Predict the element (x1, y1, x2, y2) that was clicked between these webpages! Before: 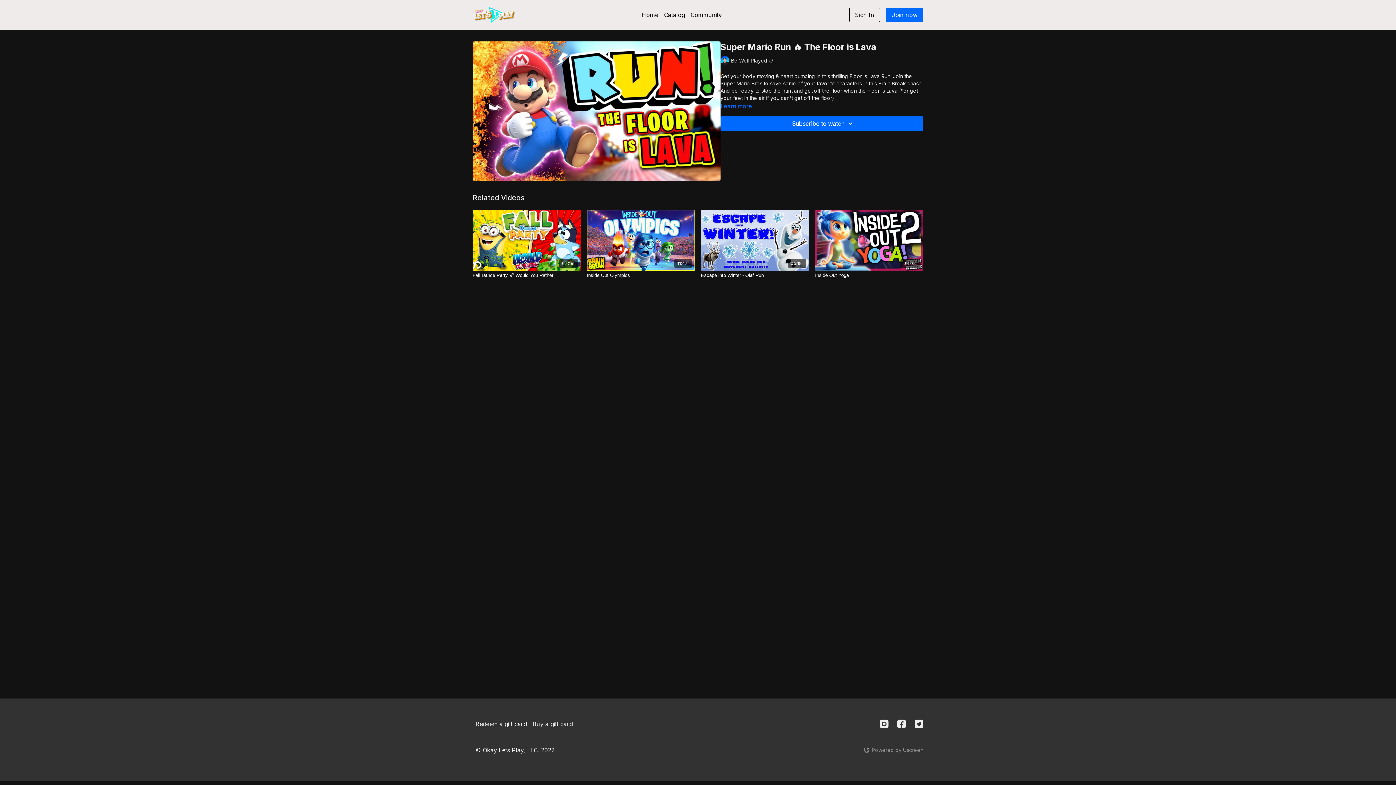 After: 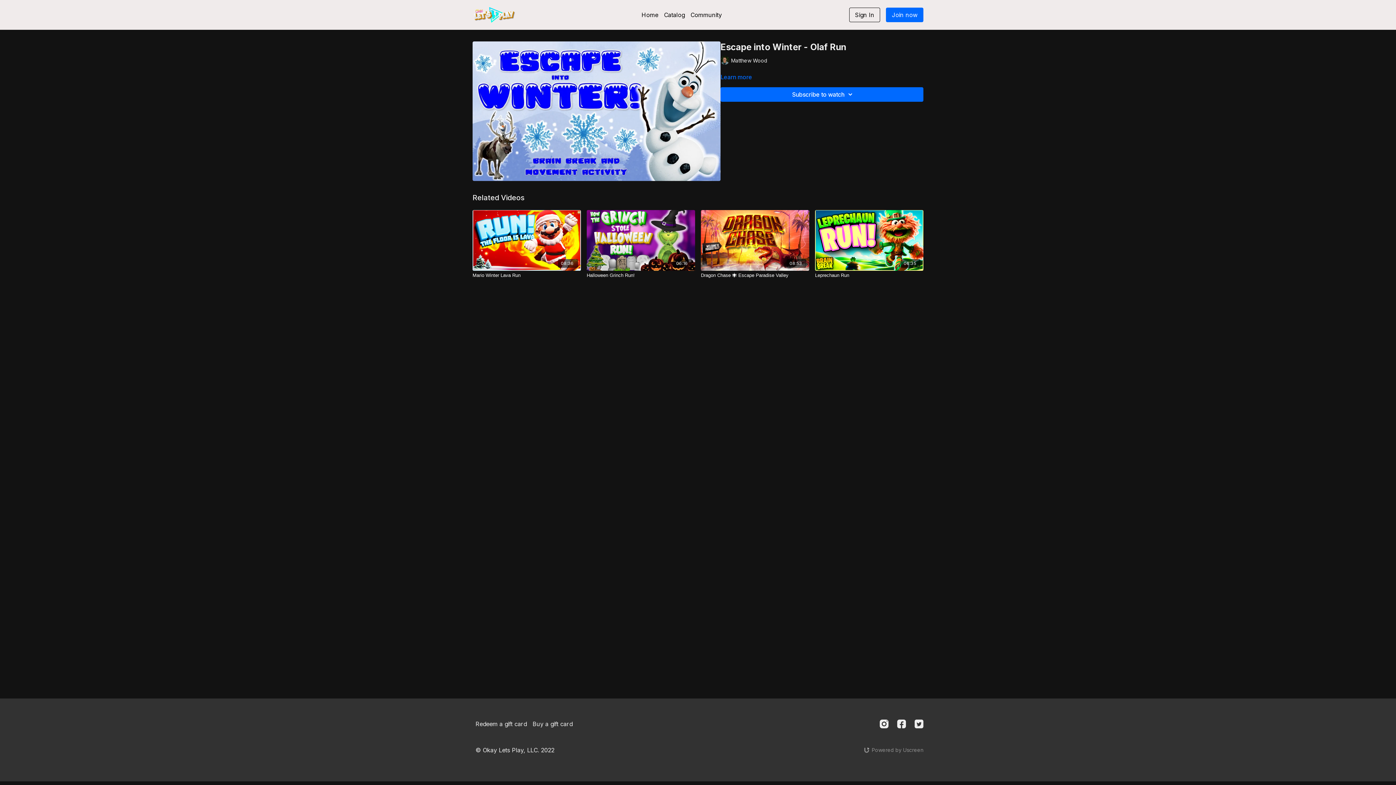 Action: label: Escape into Winter - Olaf Run bbox: (701, 271, 809, 278)